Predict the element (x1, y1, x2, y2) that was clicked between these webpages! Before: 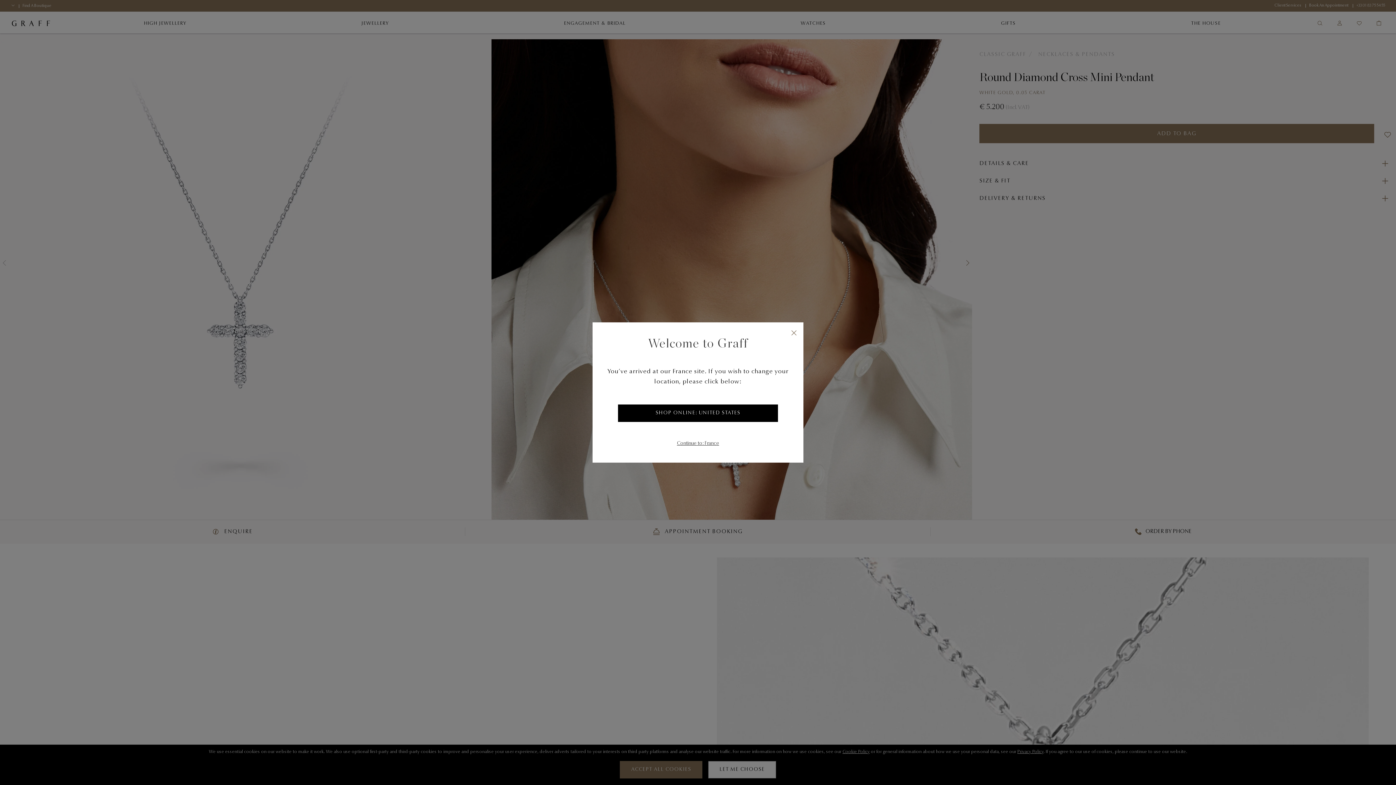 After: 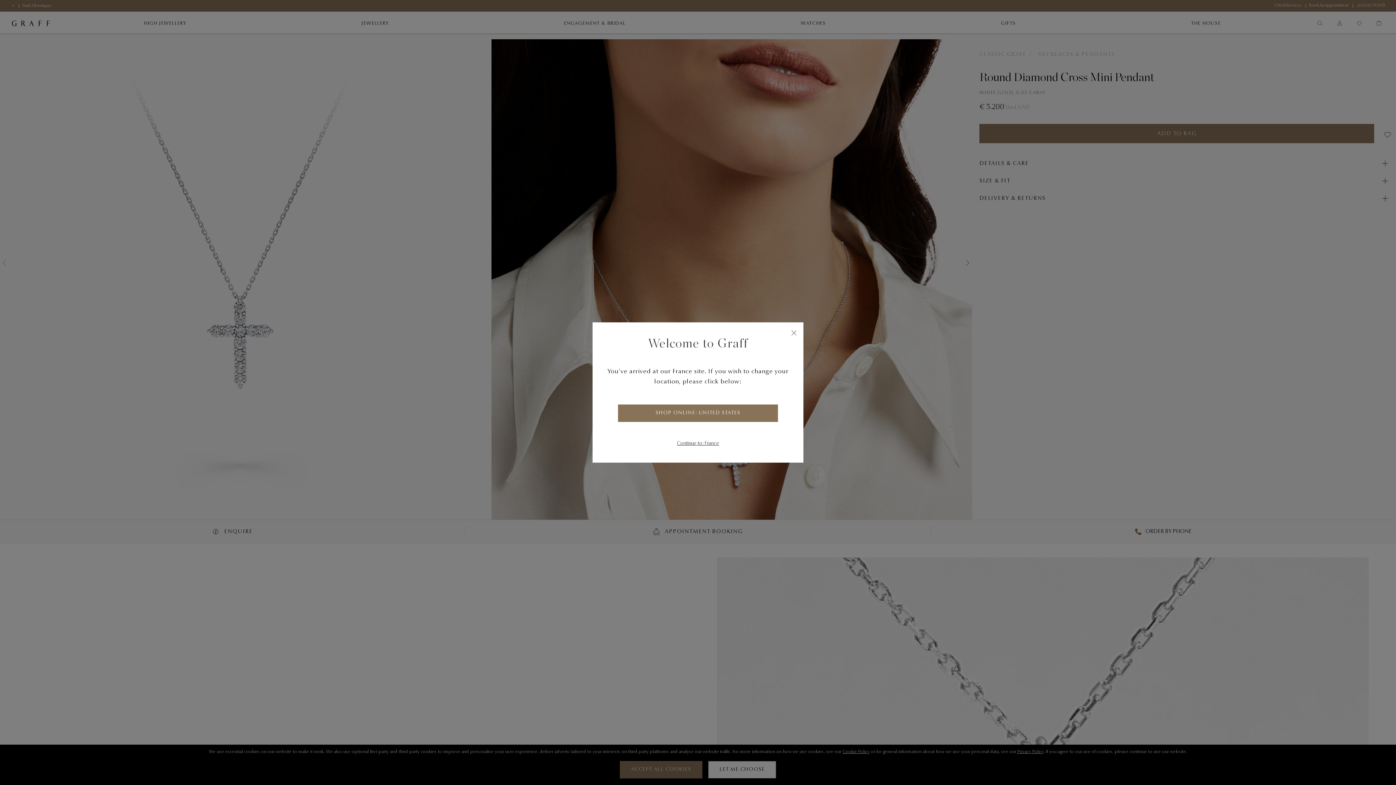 Action: bbox: (618, 404, 778, 422) label: SHOP ONLINE: UNITED STATES